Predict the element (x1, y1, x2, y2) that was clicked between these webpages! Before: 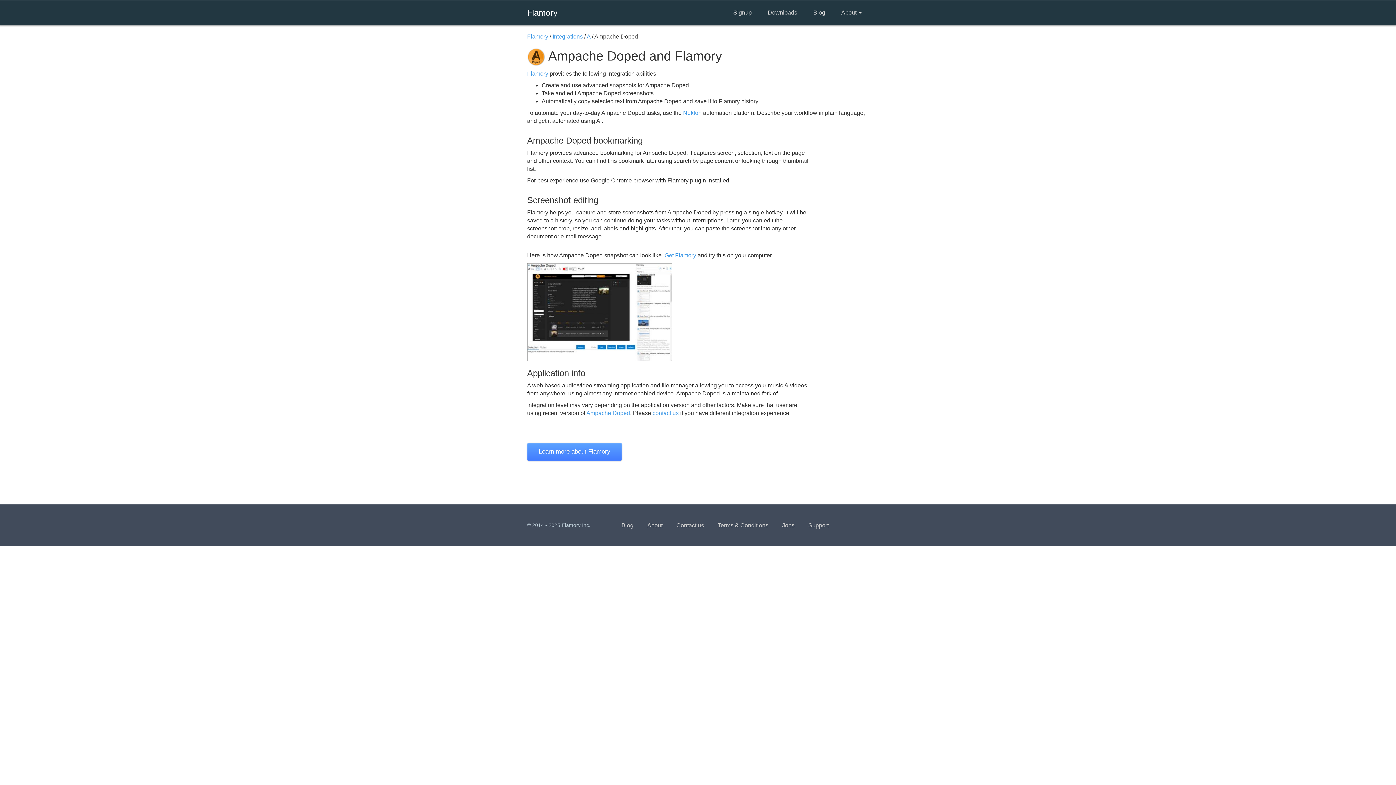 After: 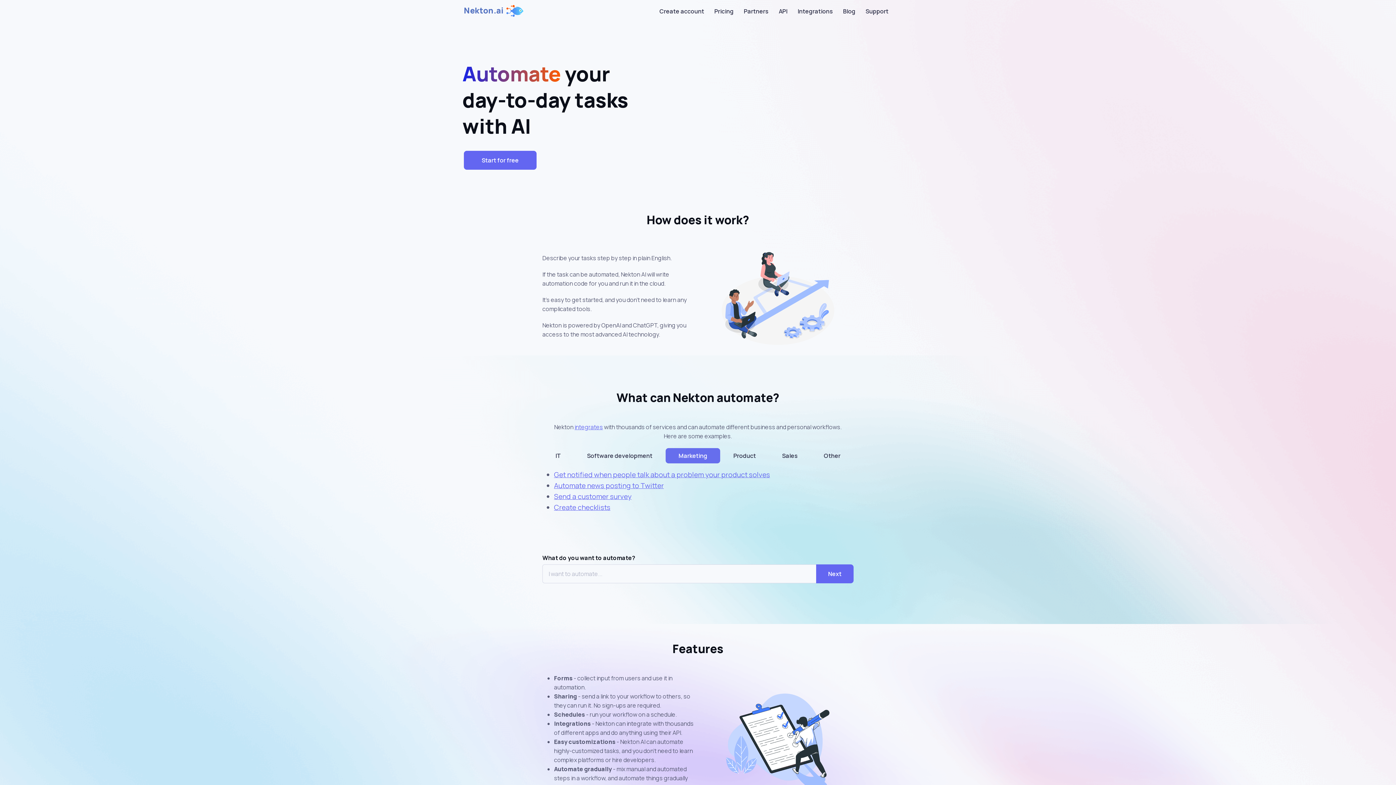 Action: bbox: (683, 109, 701, 116) label: Nekton